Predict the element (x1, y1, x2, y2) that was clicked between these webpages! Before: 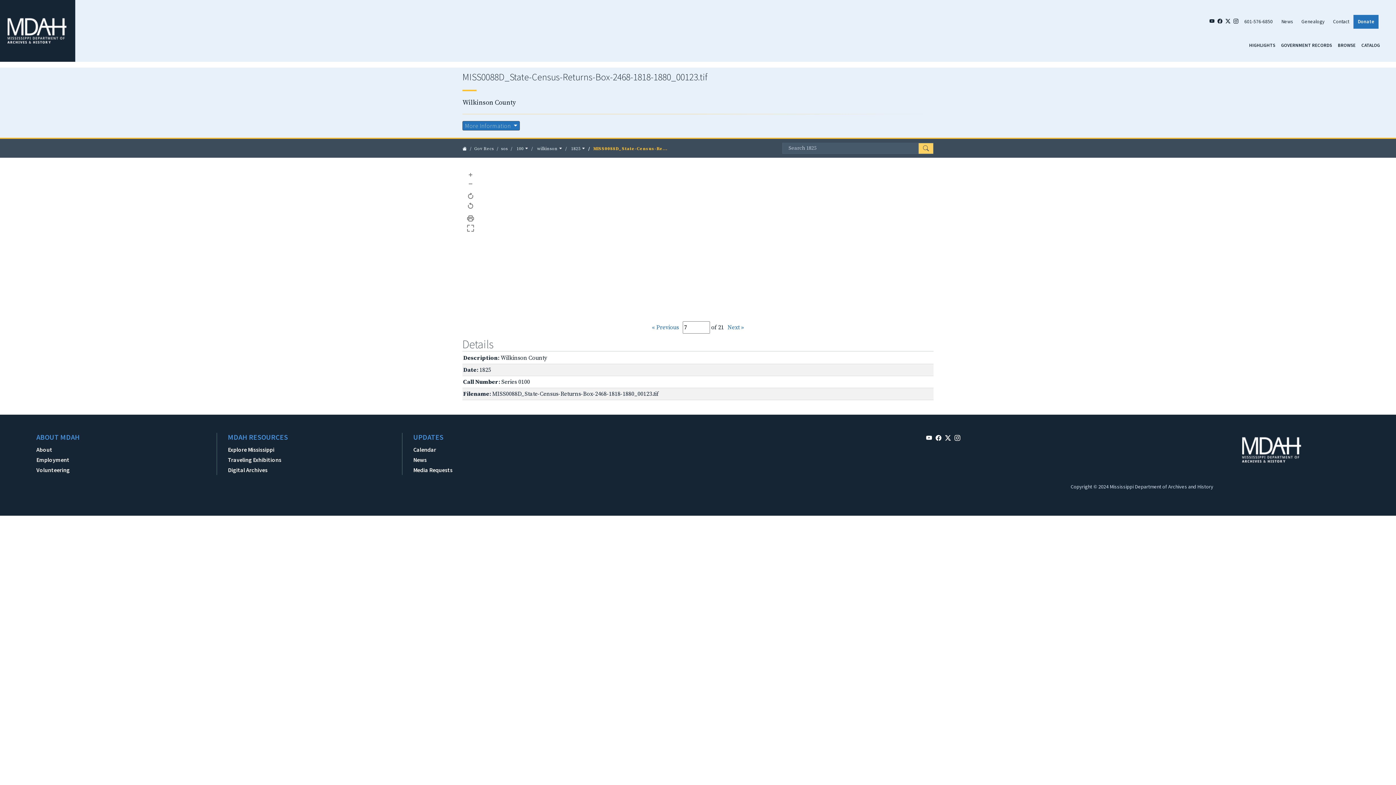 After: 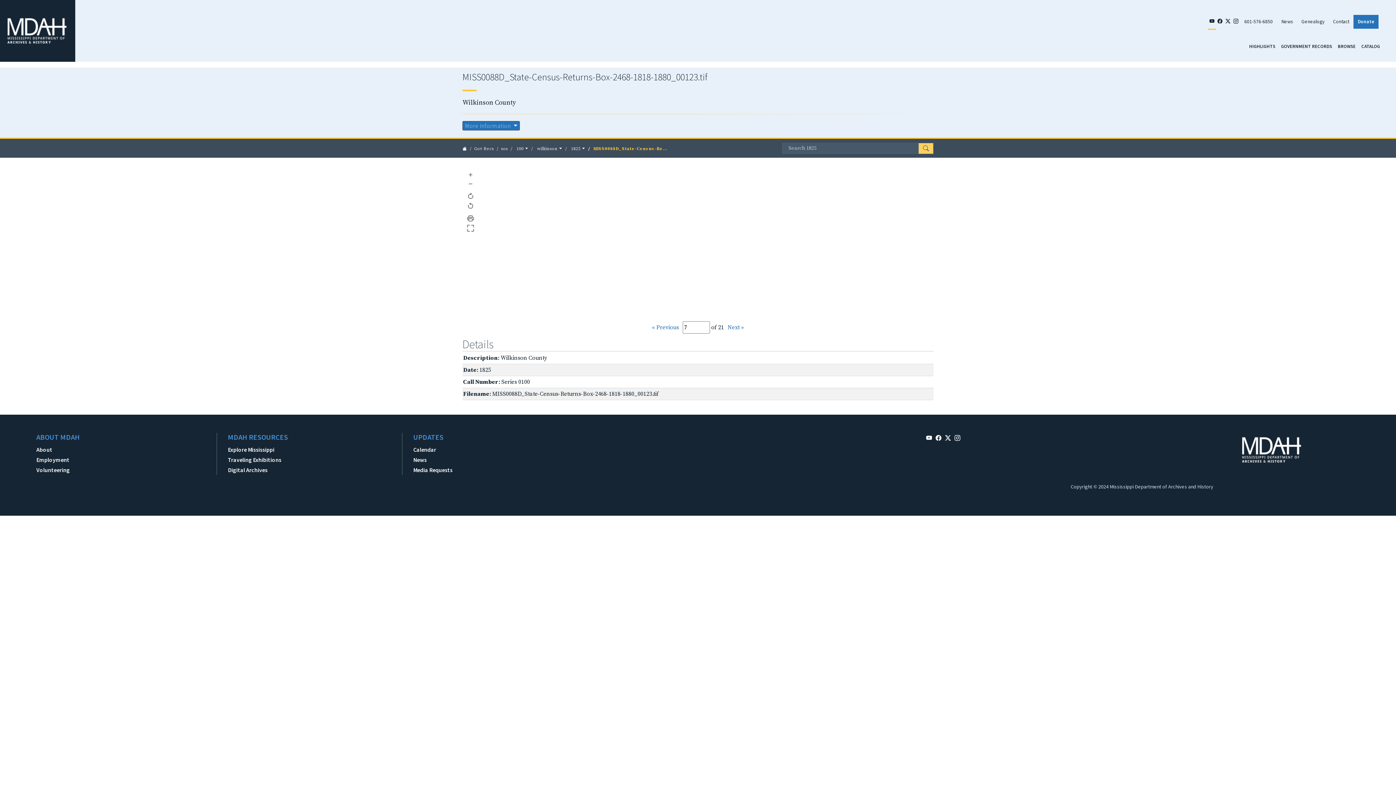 Action: bbox: (1208, 14, 1216, 28)